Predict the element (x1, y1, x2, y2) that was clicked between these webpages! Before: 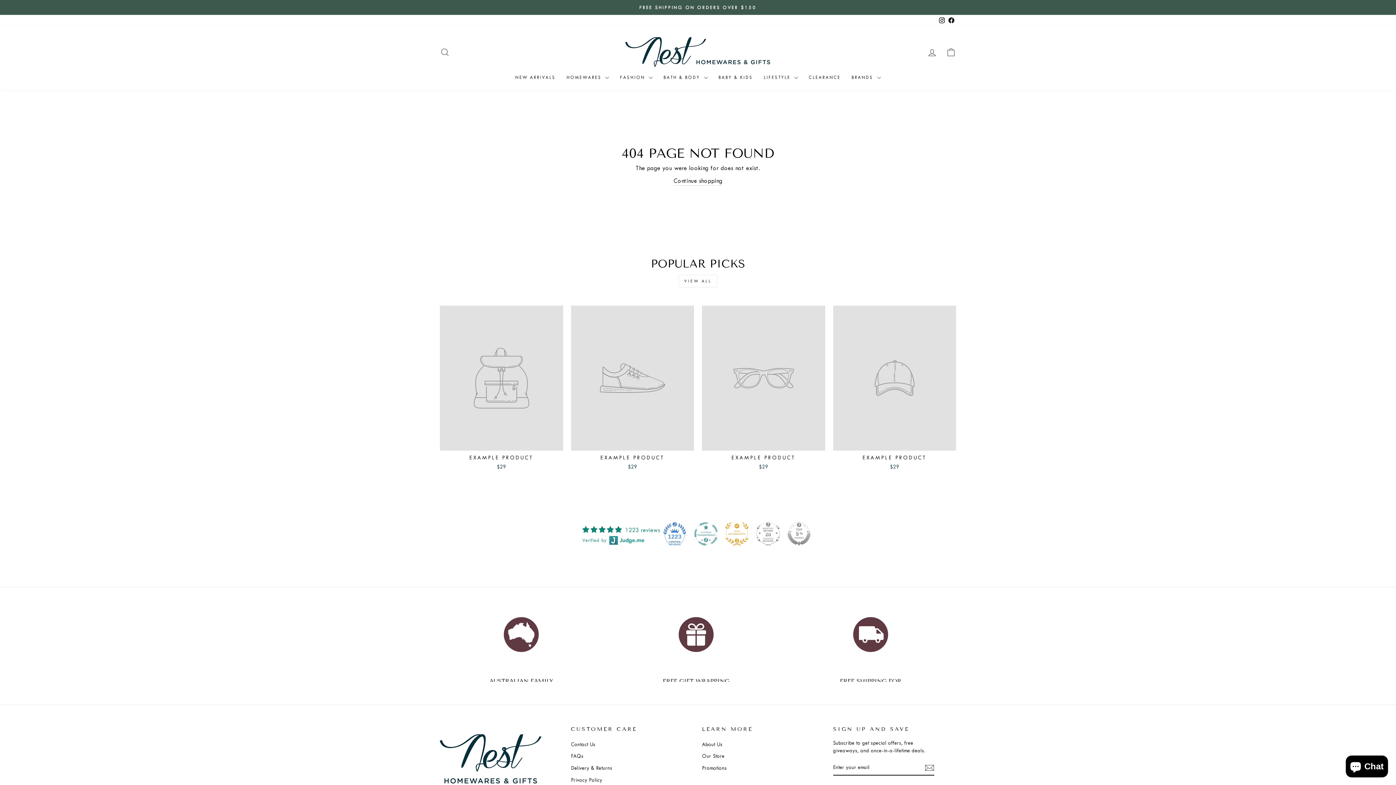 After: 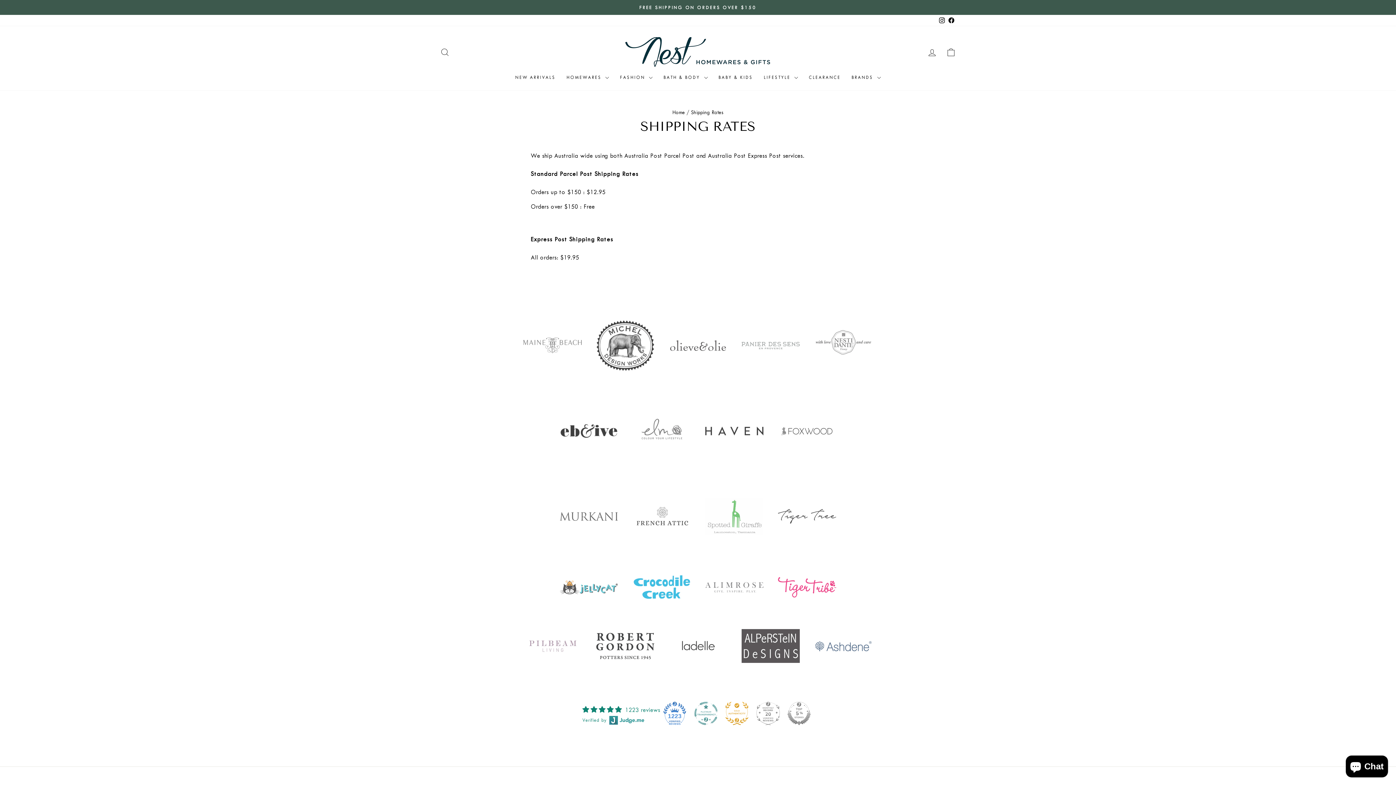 Action: label: FREE SHIPPING ON ORDERS OVER $150 bbox: (441, 3, 954, 11)